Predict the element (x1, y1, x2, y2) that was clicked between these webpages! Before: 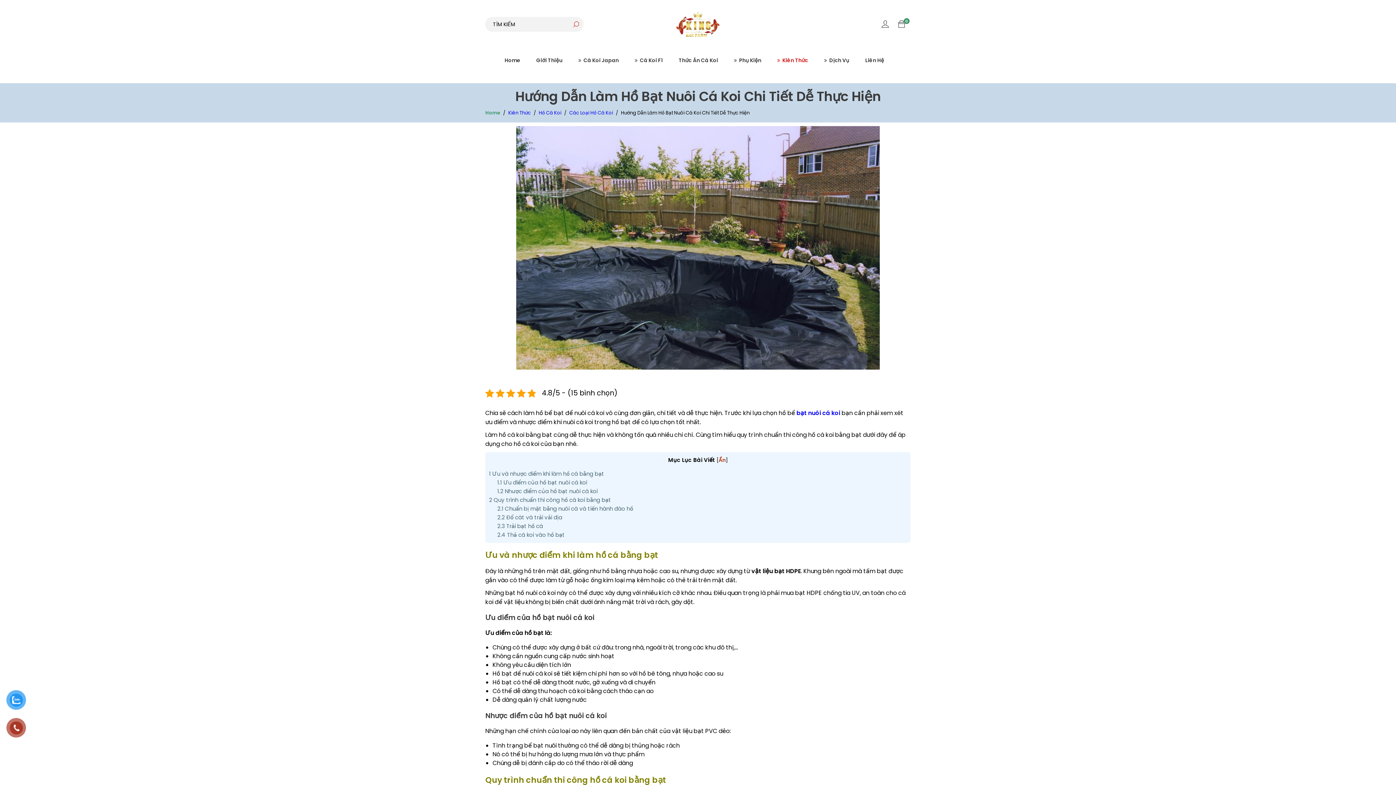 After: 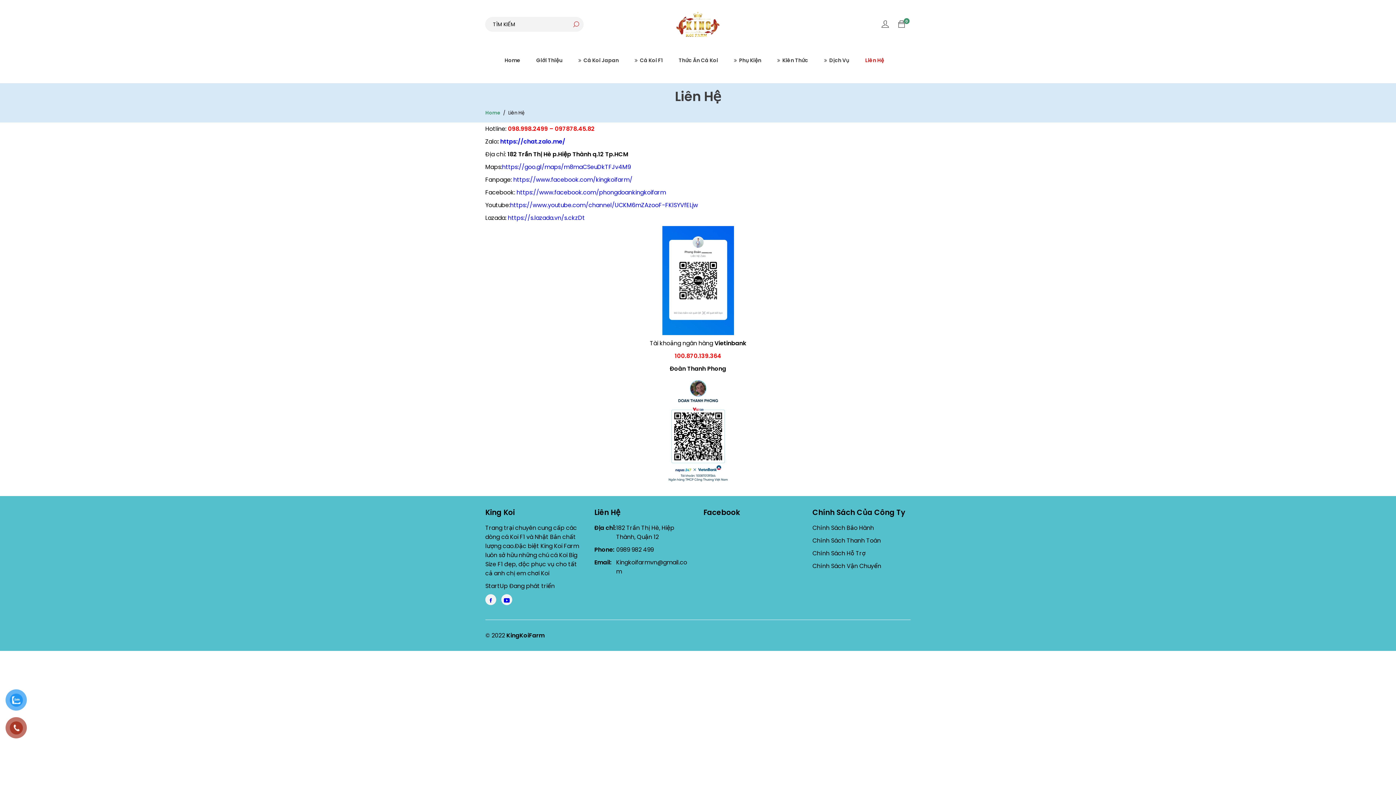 Action: bbox: (858, 45, 891, 76) label: Liên Hệ